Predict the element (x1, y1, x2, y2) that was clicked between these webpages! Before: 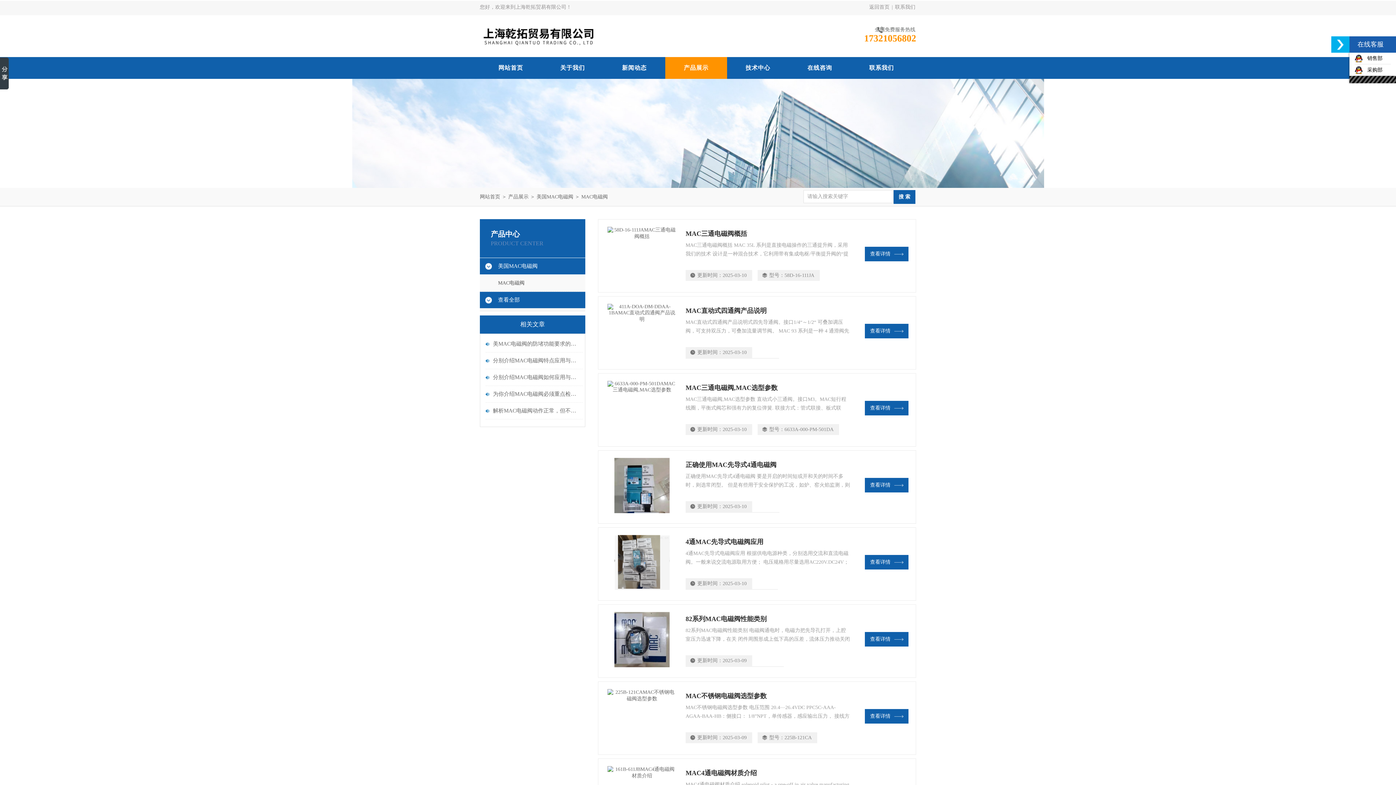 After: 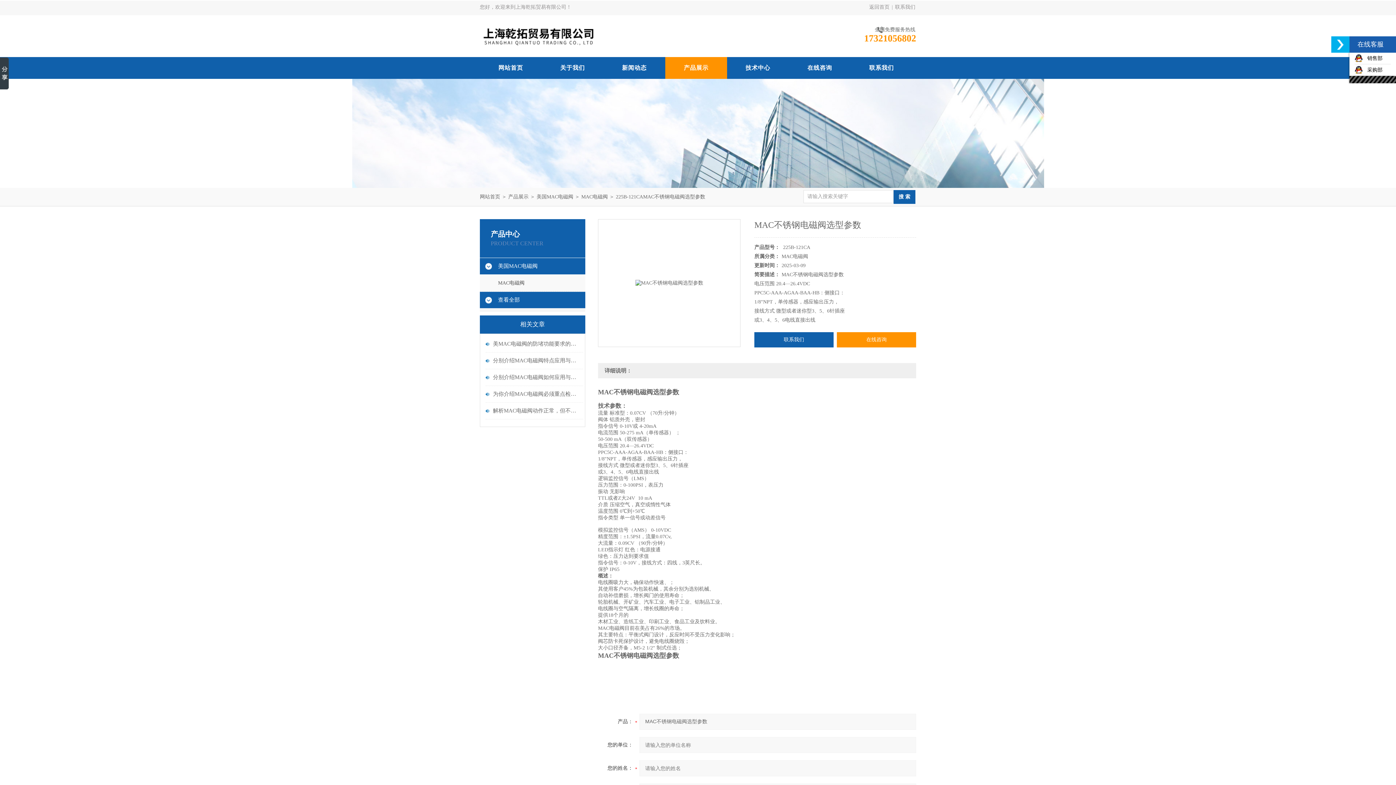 Action: label: 查看详情 bbox: (870, 713, 903, 719)